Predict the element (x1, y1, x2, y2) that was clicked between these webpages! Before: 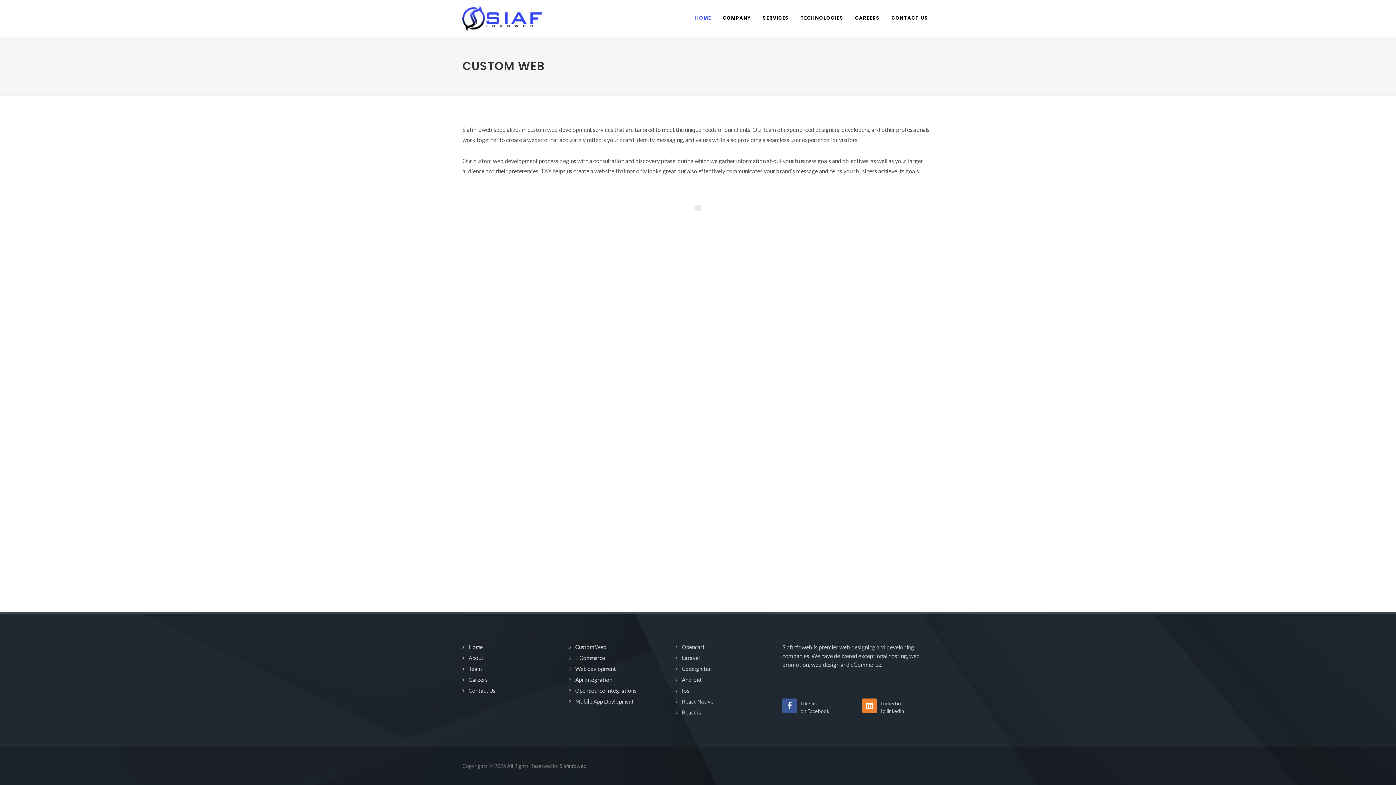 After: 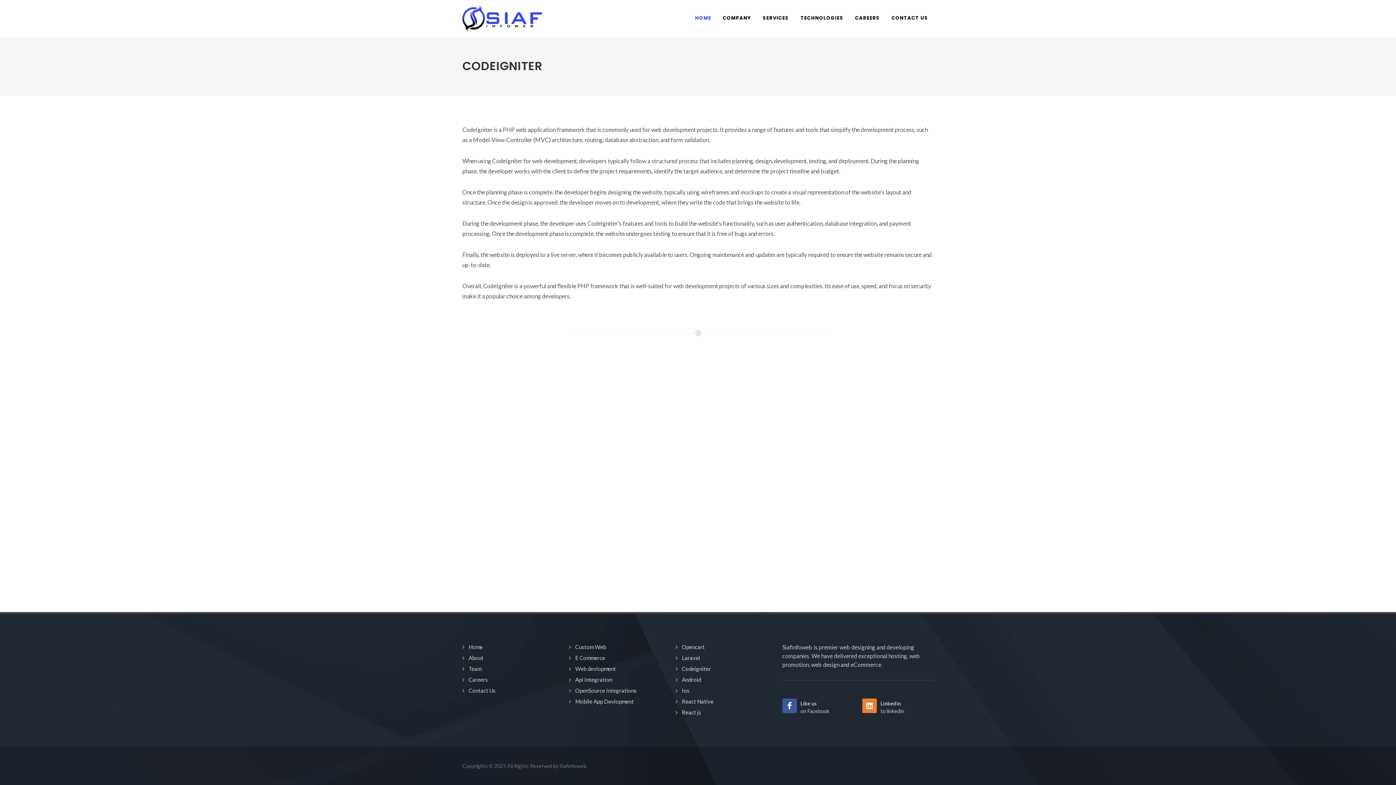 Action: bbox: (677, 665, 712, 673) label: Codeigniter